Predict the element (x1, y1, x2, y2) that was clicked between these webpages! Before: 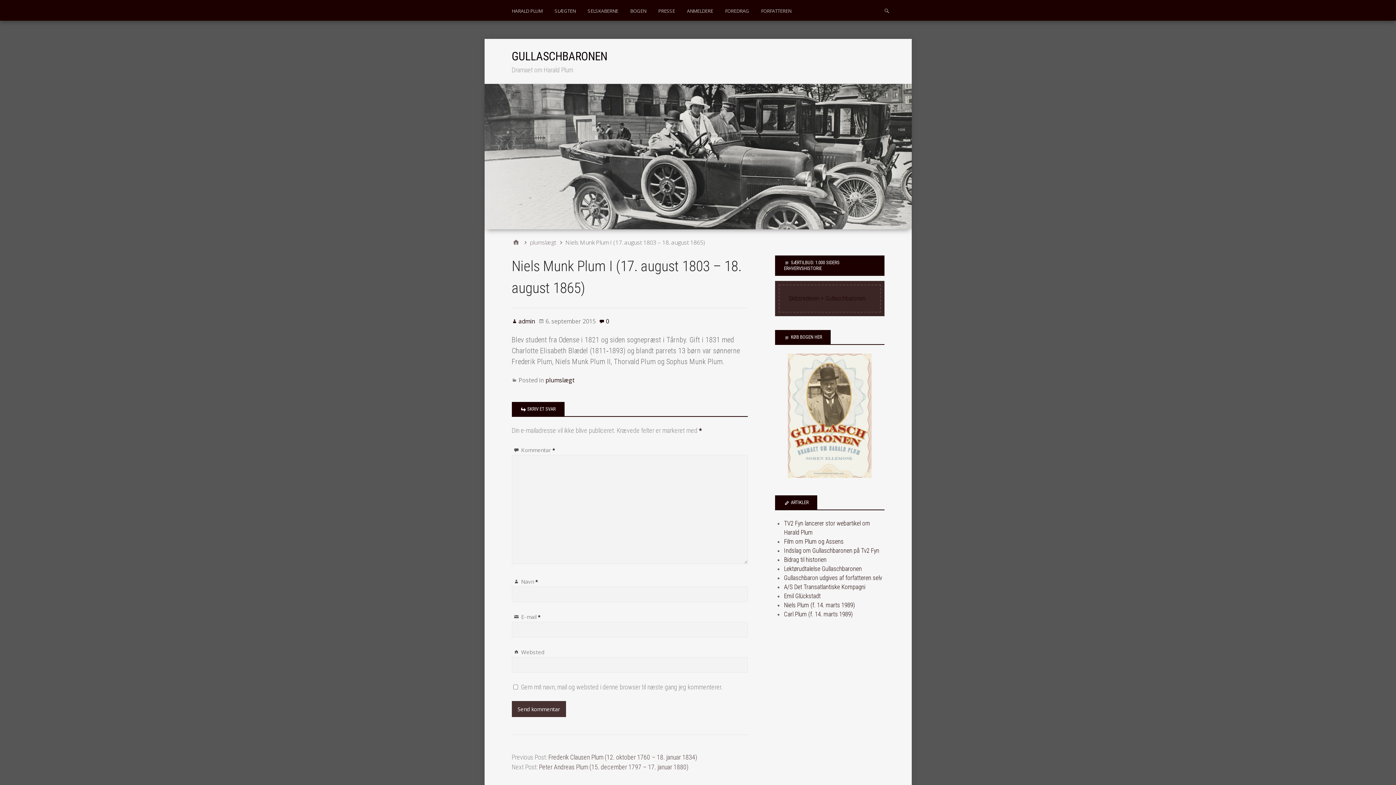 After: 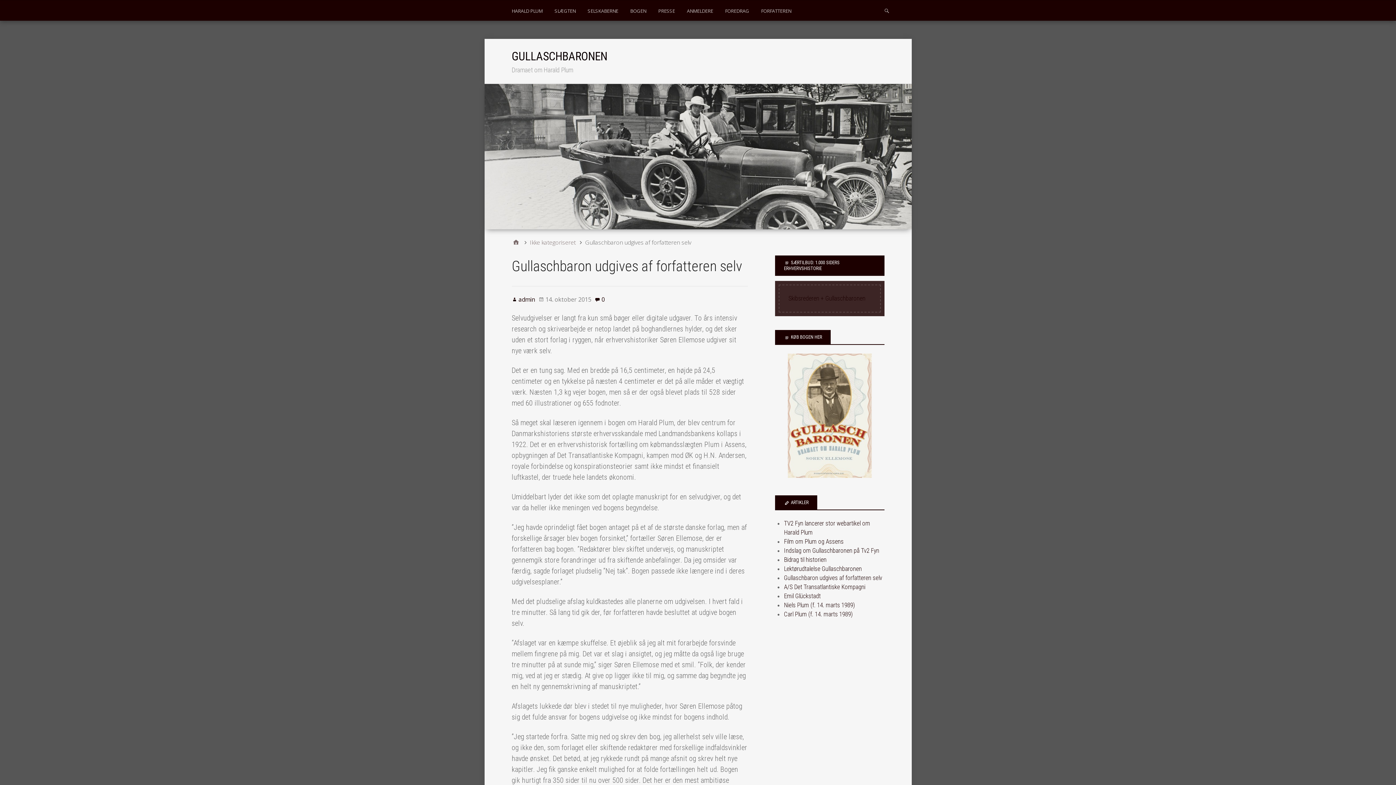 Action: label: Gullaschbaron udgives af forfatteren selv bbox: (784, 574, 882, 581)